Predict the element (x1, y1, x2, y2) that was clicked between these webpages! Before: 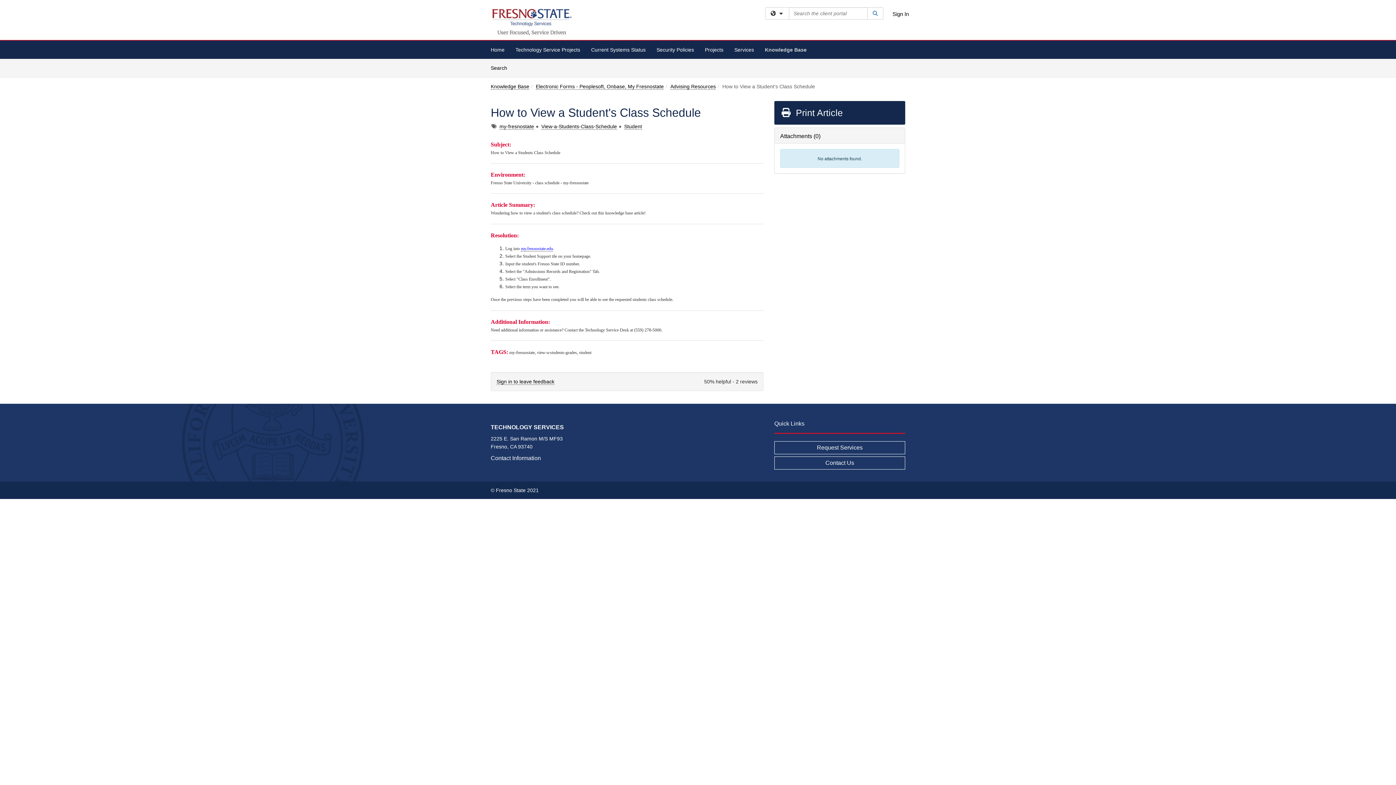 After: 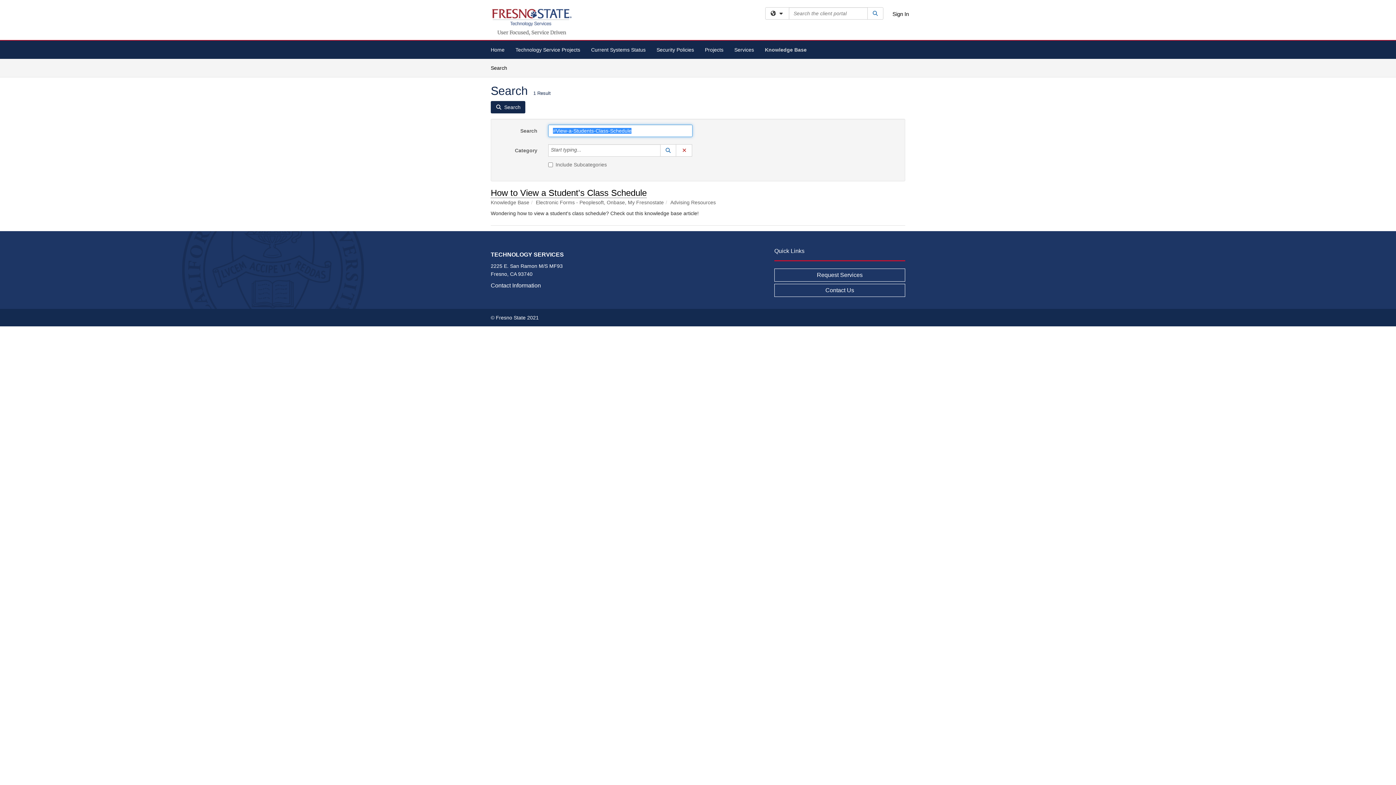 Action: bbox: (541, 123, 617, 129) label: View-a-Students-Class-Schedule